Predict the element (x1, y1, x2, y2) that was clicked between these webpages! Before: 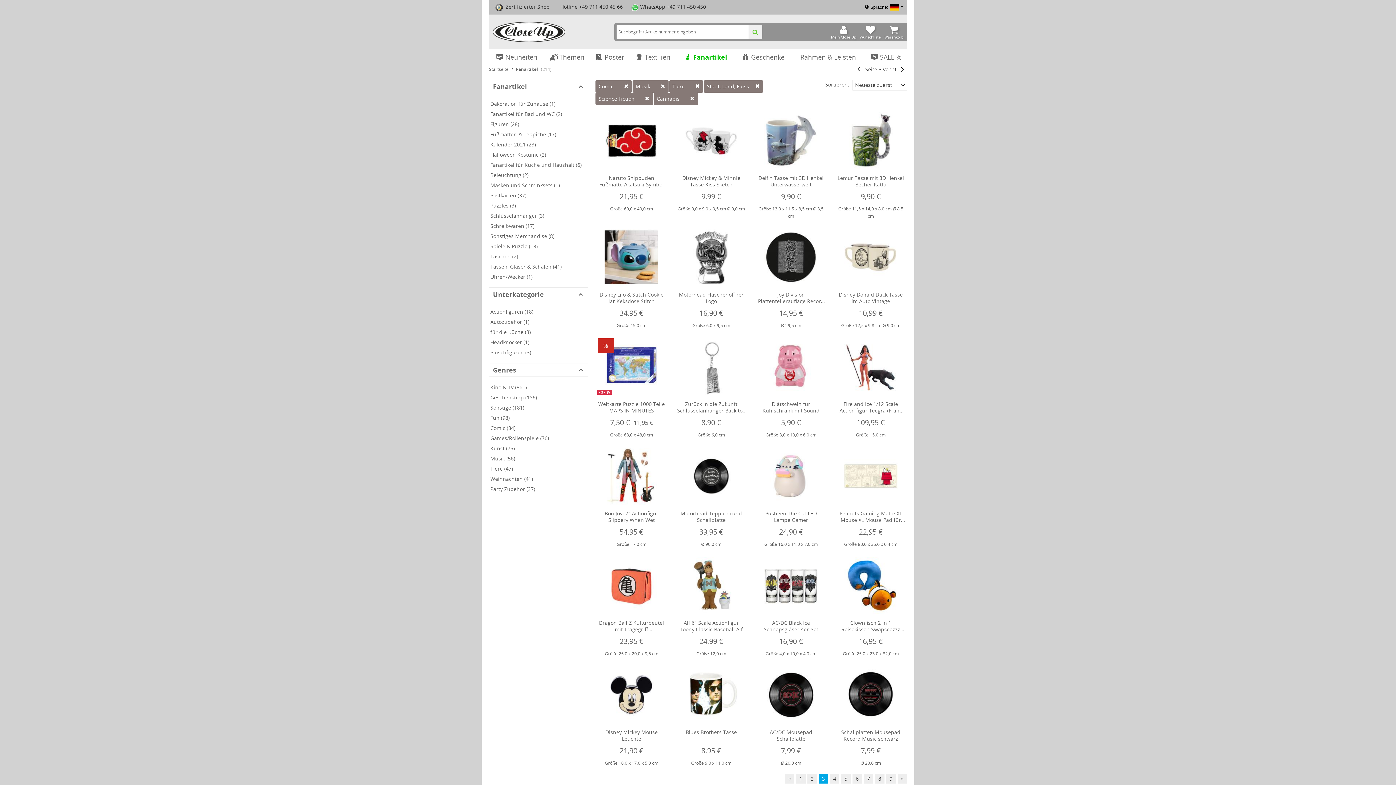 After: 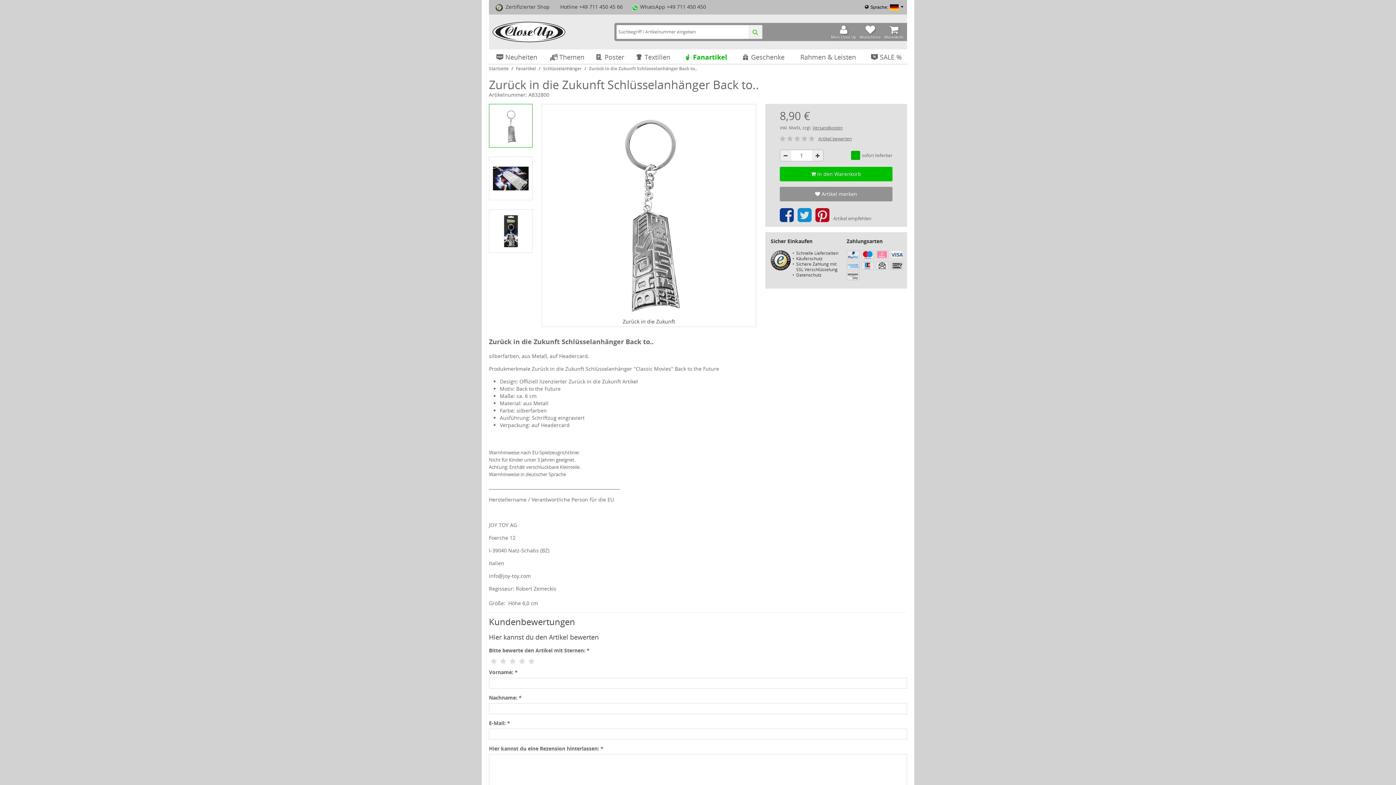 Action: label: Zurück in die Zukunft Schlüsselanhänger Back to..
8,90 €
Größe 6,0 cm bbox: (677, 338, 745, 438)